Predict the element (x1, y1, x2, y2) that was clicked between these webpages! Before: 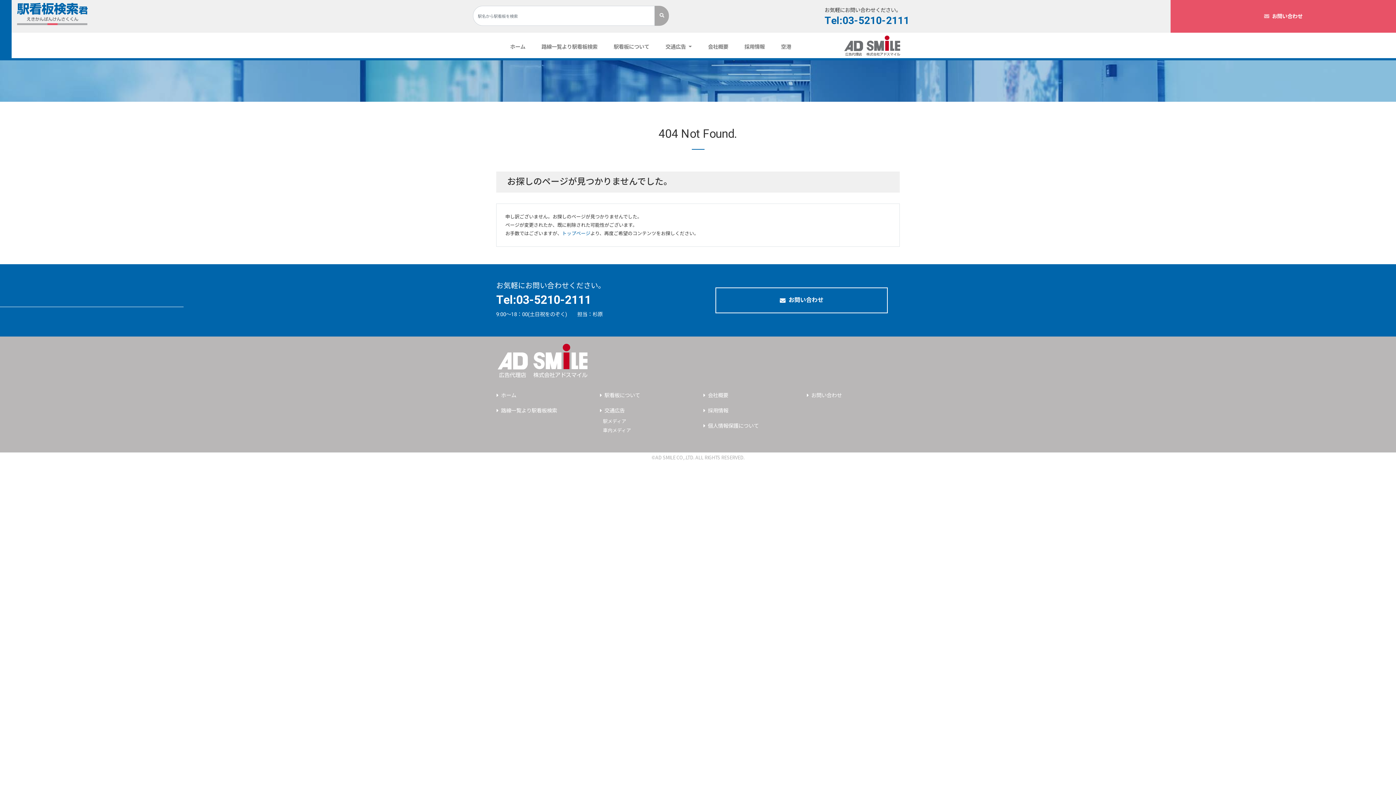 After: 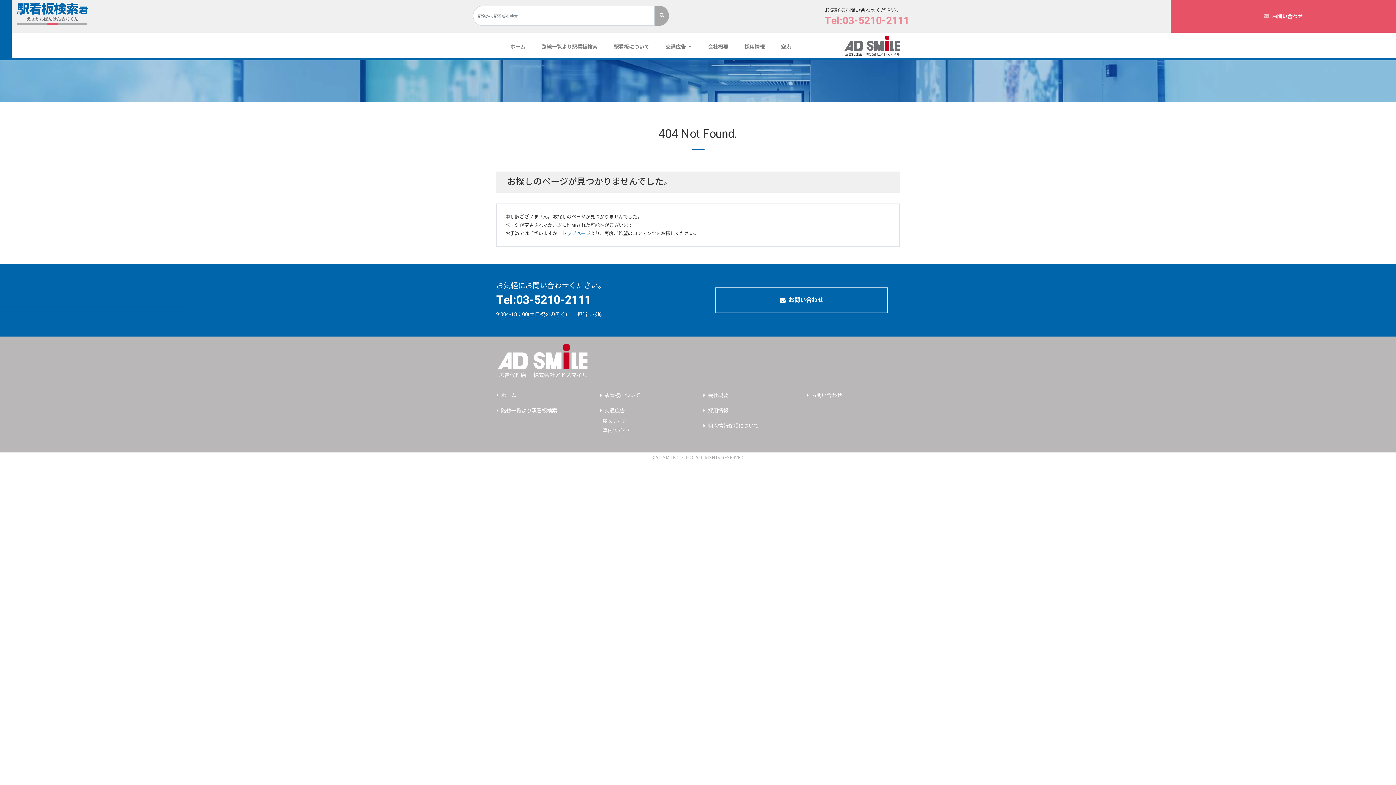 Action: bbox: (824, 14, 1160, 26) label: Tel:03-5210-2111